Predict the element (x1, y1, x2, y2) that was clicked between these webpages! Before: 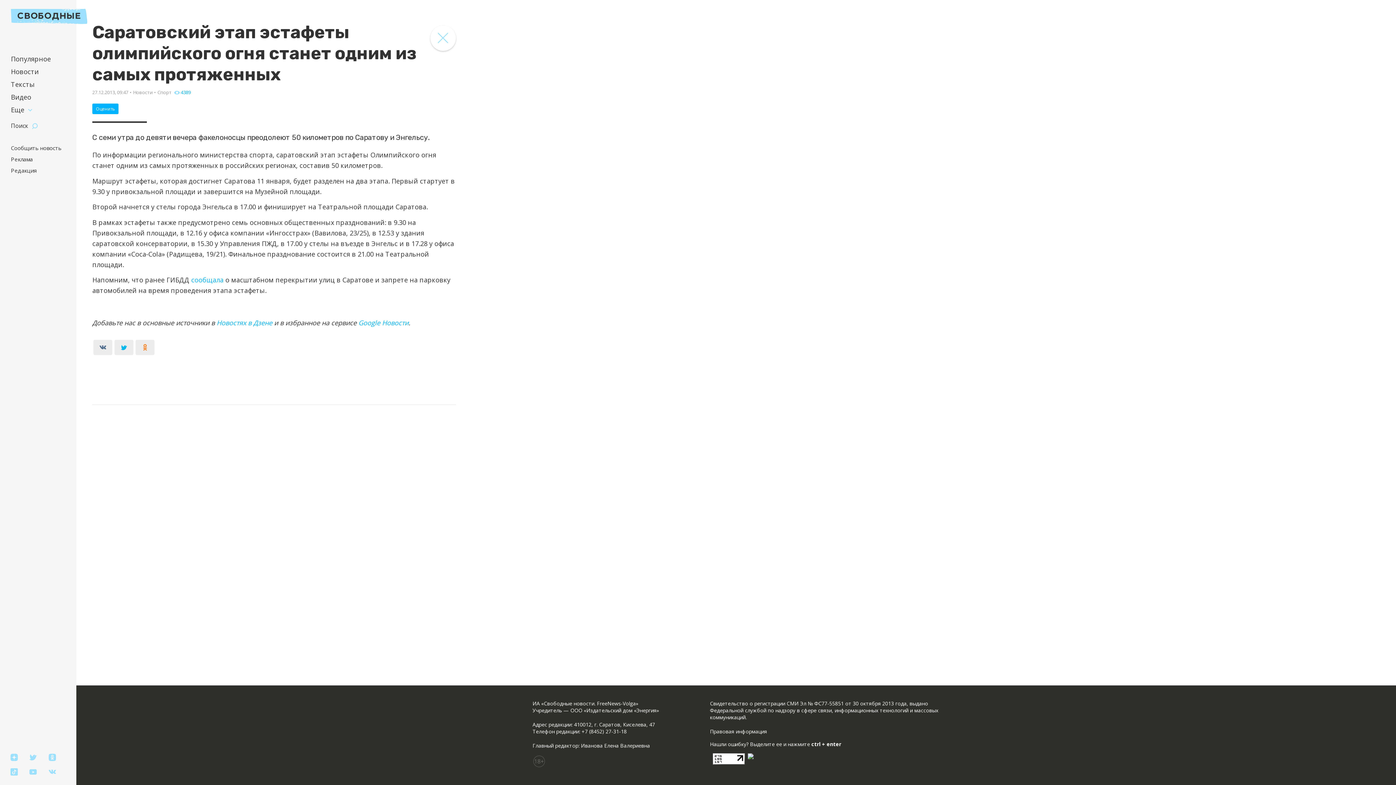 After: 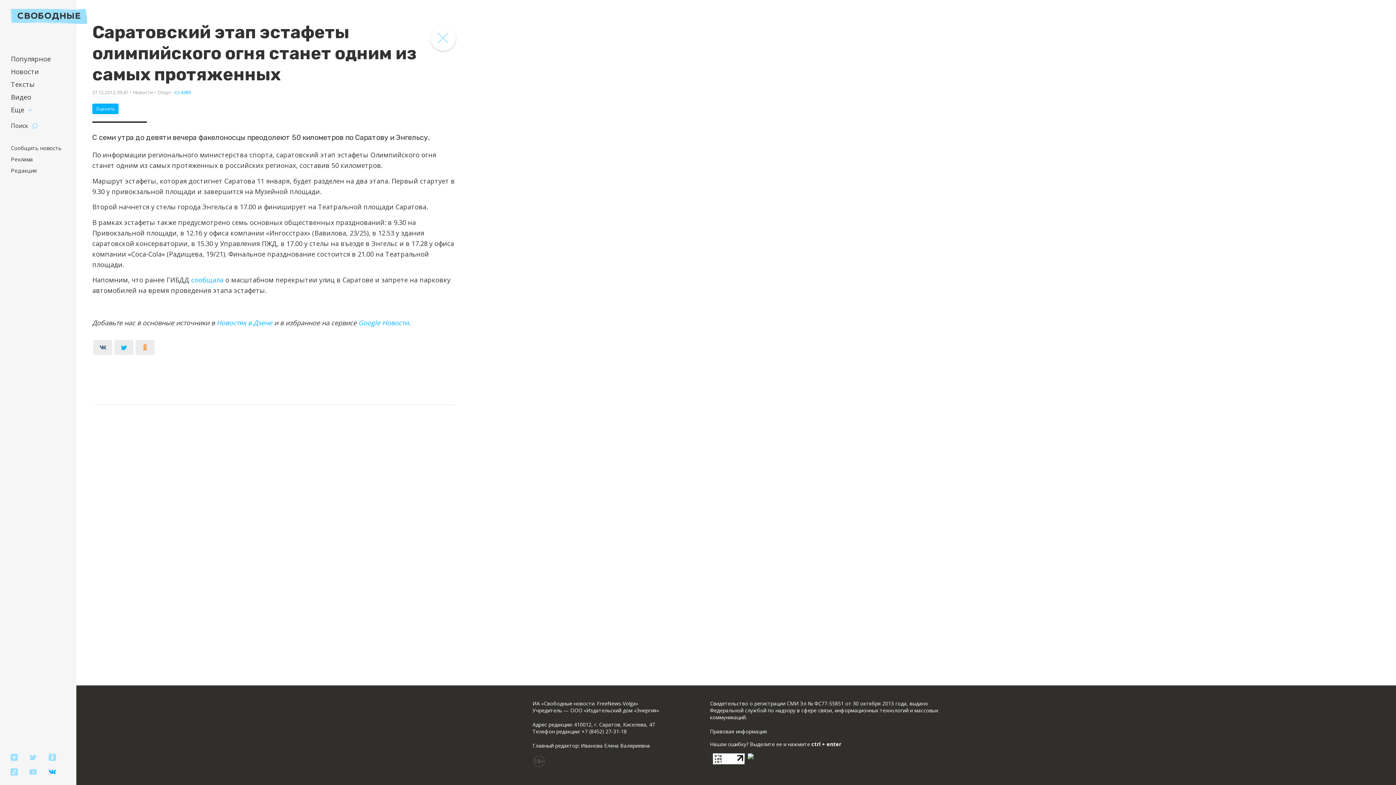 Action: bbox: (48, 768, 55, 776)